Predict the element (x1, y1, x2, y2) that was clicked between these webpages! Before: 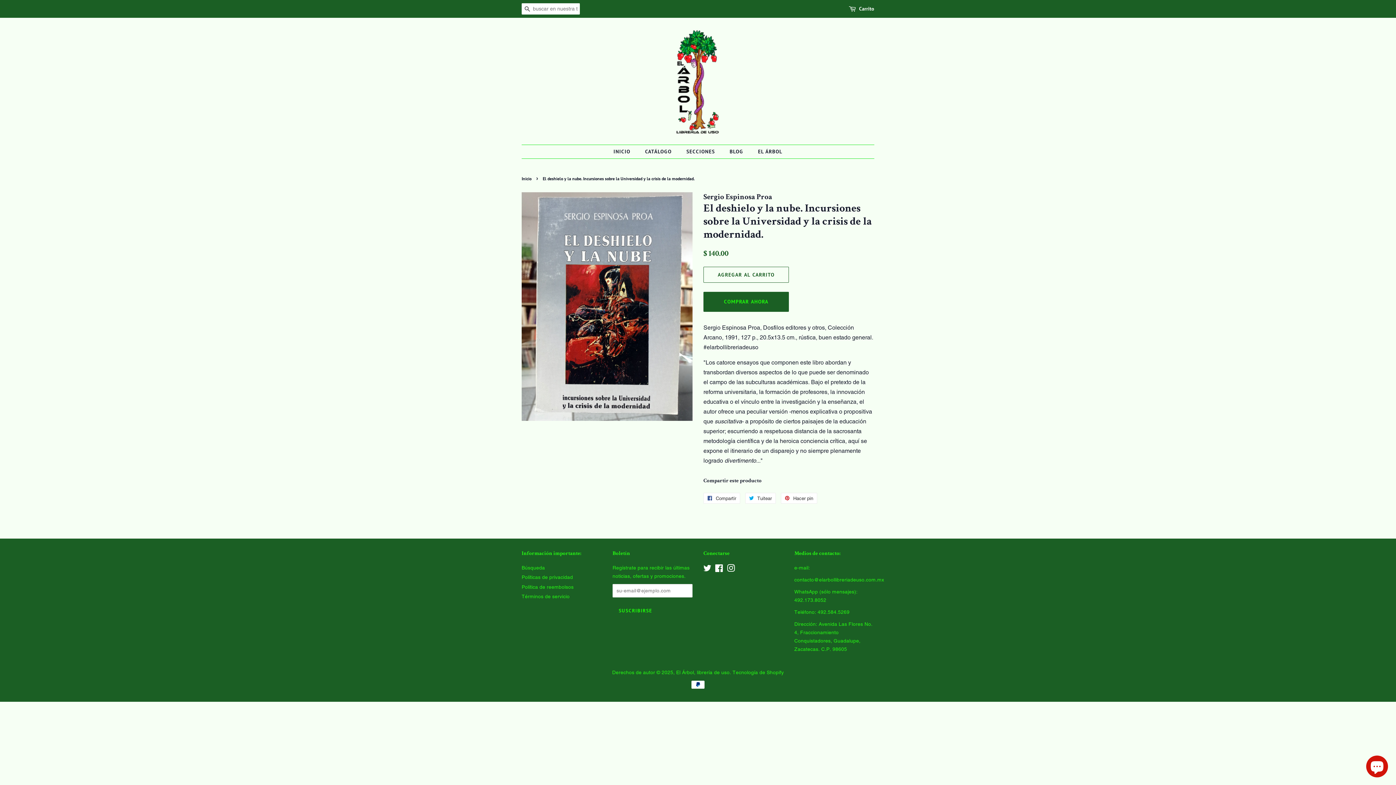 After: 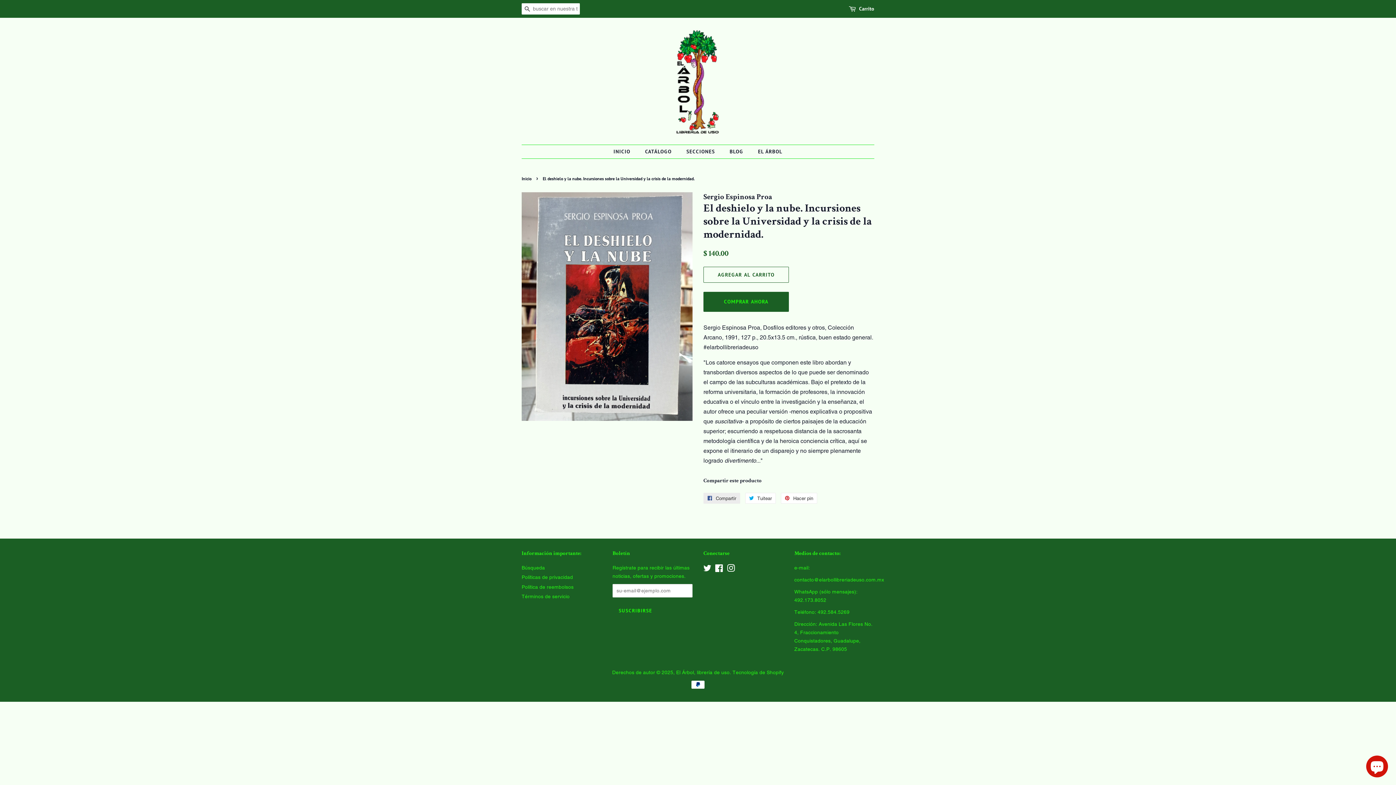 Action: bbox: (703, 493, 740, 504) label:  Compartir
Compartir en Facebook